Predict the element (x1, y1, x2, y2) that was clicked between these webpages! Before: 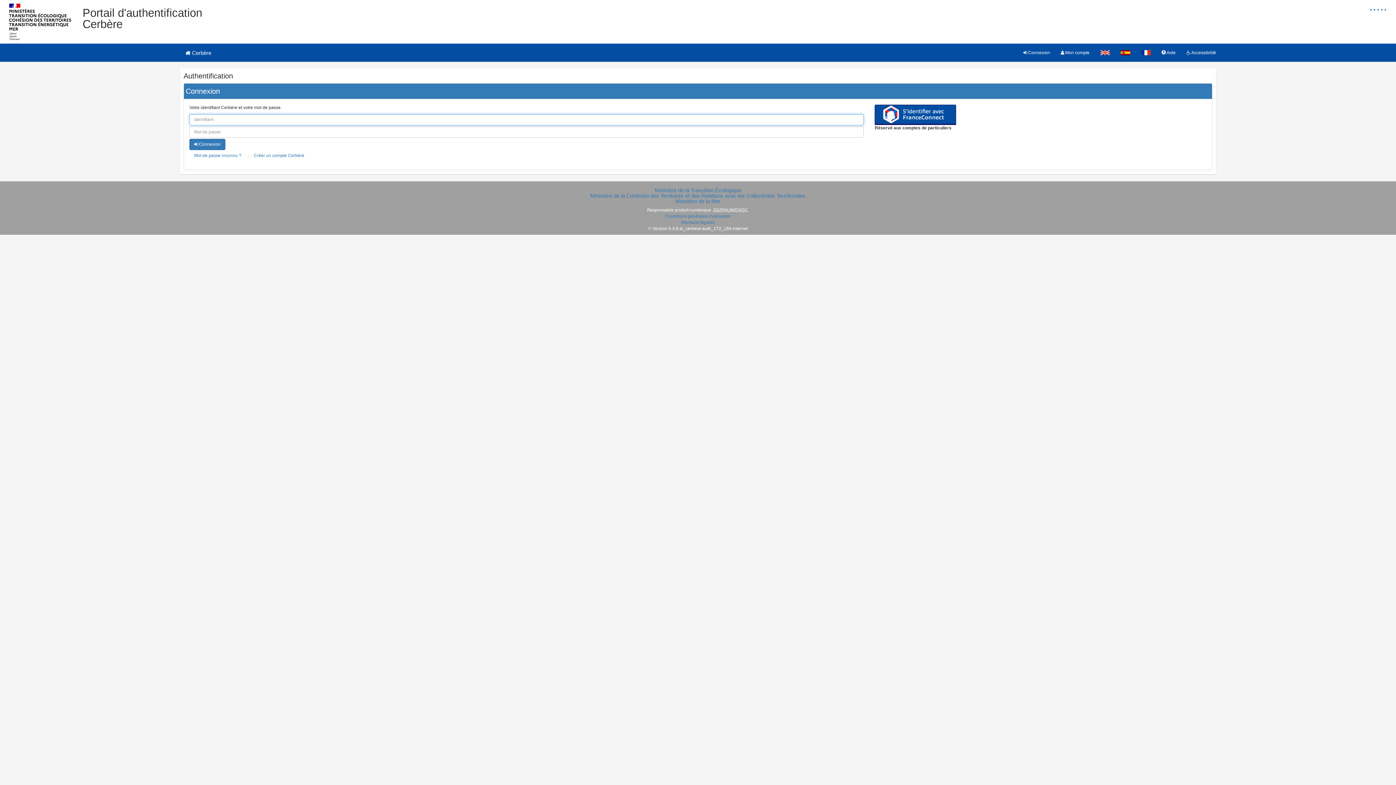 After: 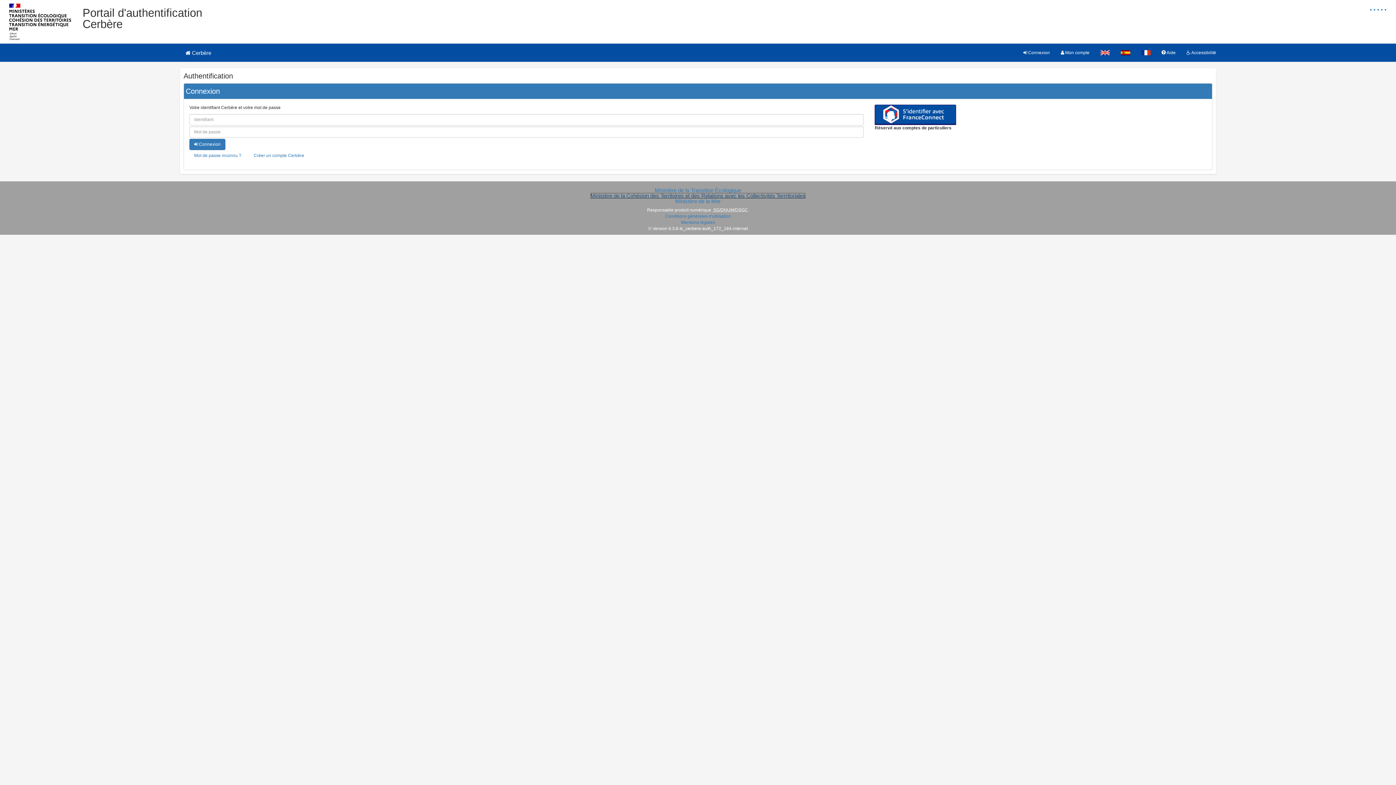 Action: bbox: (590, 192, 805, 198) label: Ministère de la Cohésion des Territoires et des Relations avec les Collectivités Terrritoriales